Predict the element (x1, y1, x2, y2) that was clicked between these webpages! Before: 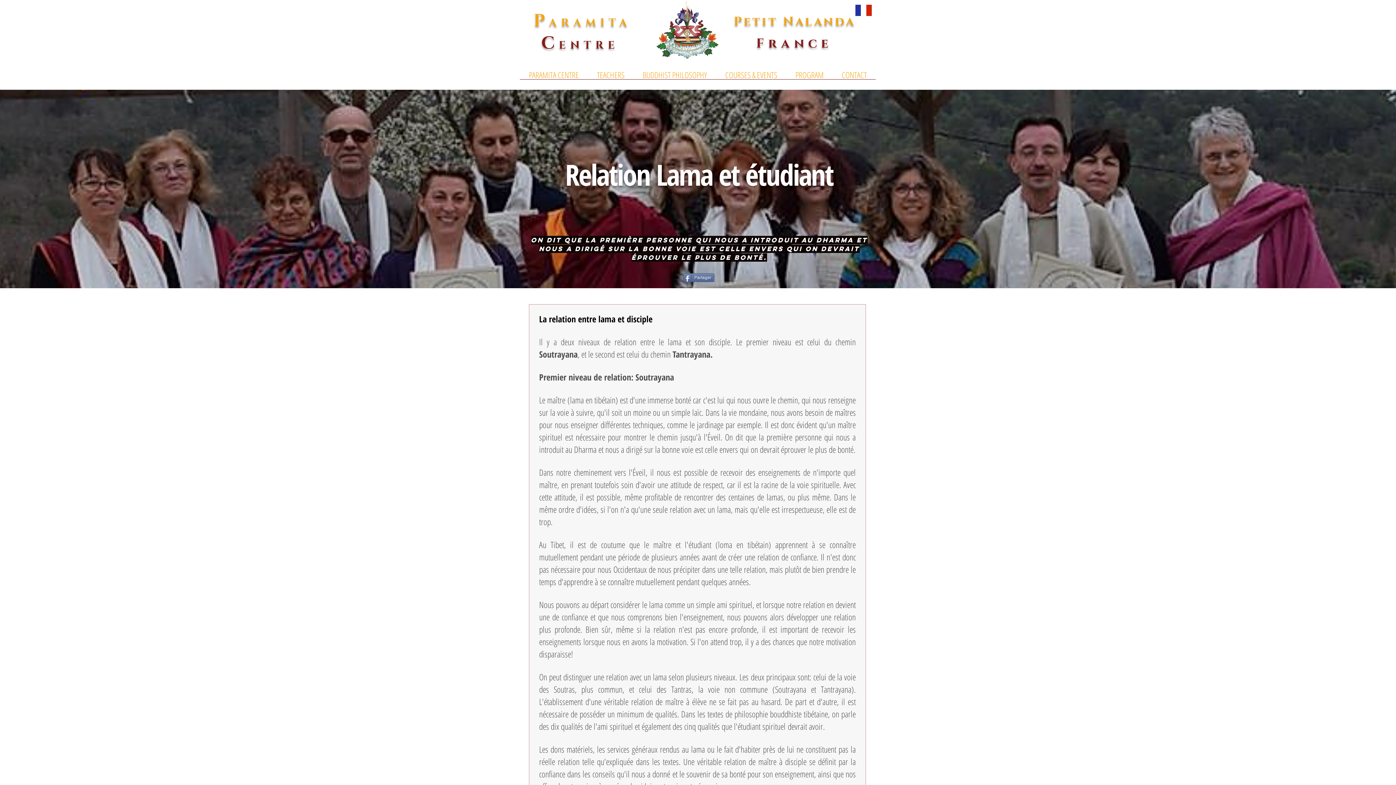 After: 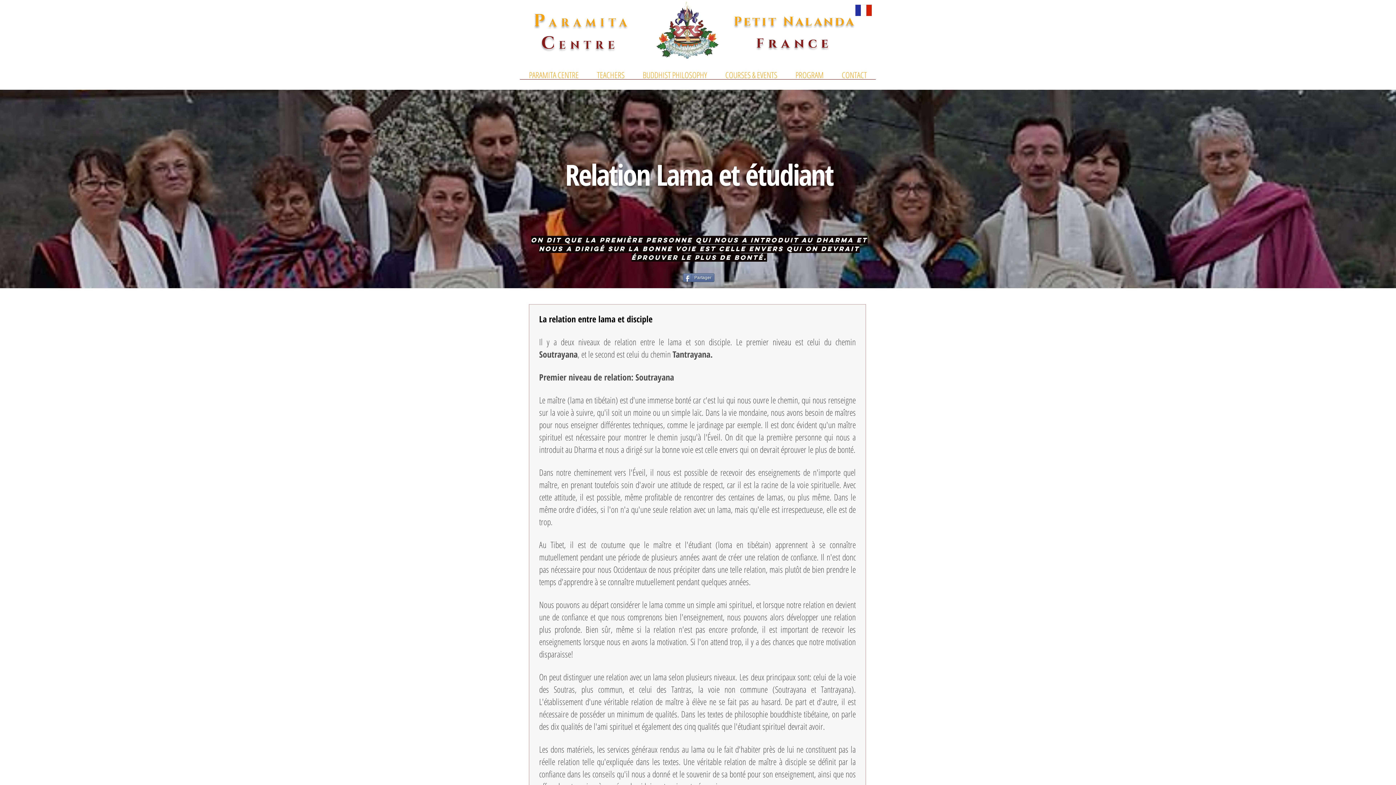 Action: label: Partager bbox: (683, 273, 714, 282)